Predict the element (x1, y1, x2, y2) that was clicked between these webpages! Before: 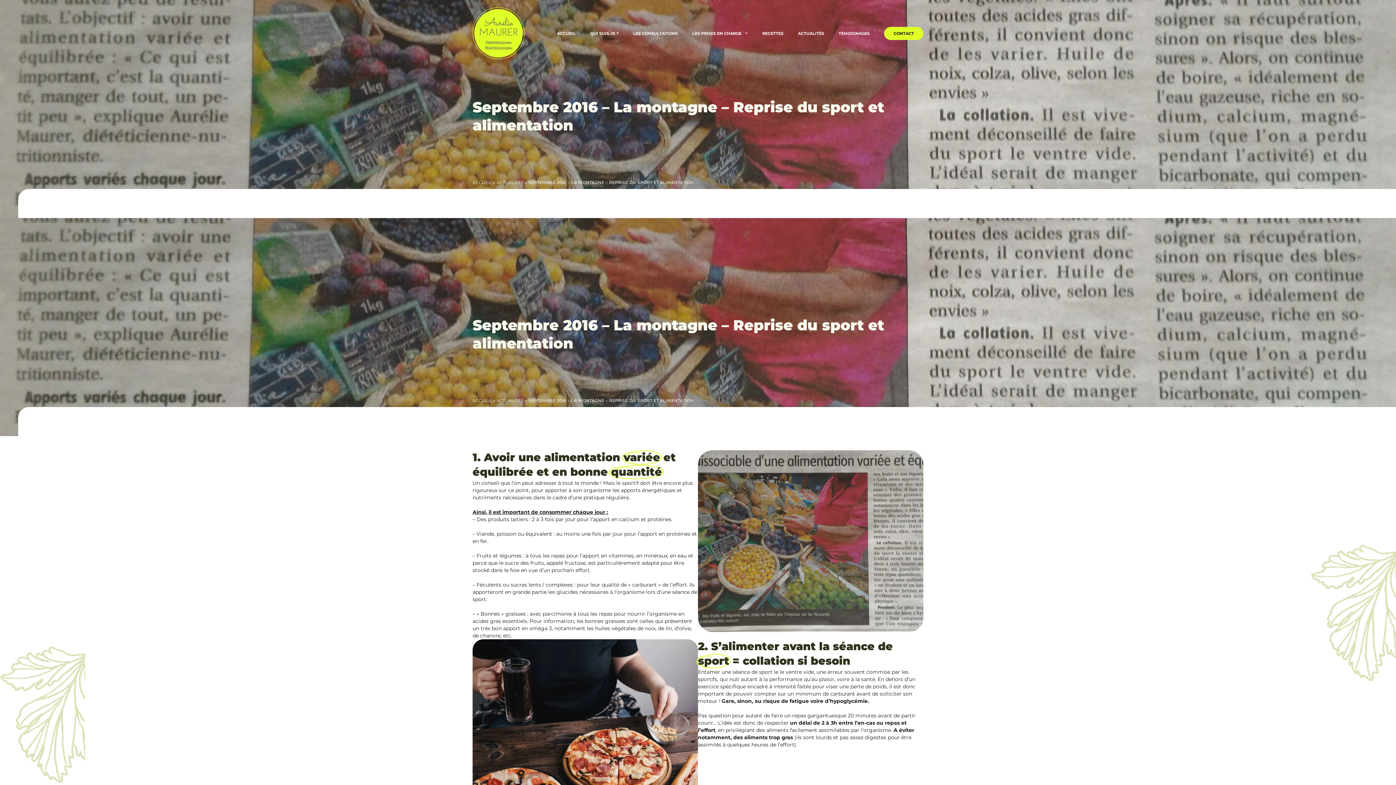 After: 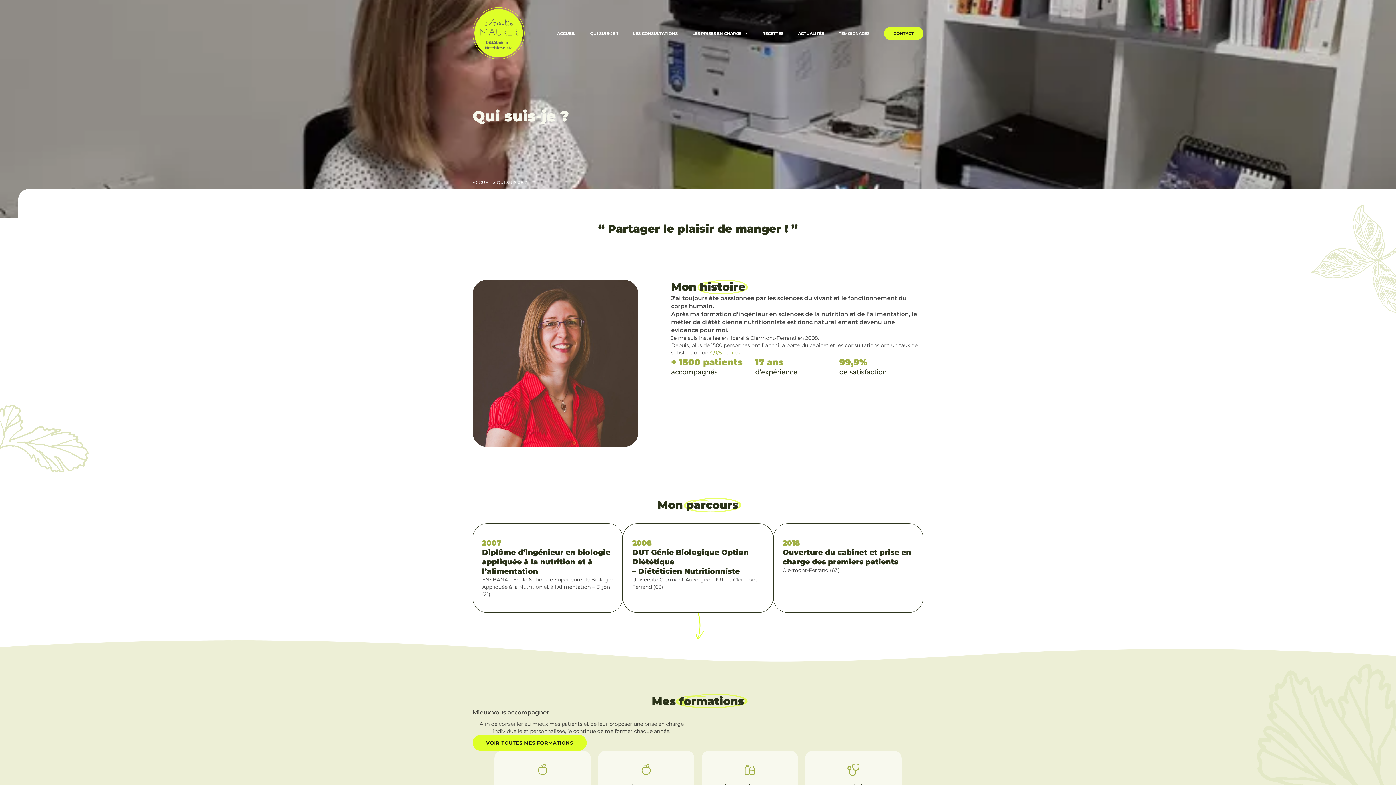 Action: bbox: (590, 26, 618, 39) label: QUI SUIS-JE ?